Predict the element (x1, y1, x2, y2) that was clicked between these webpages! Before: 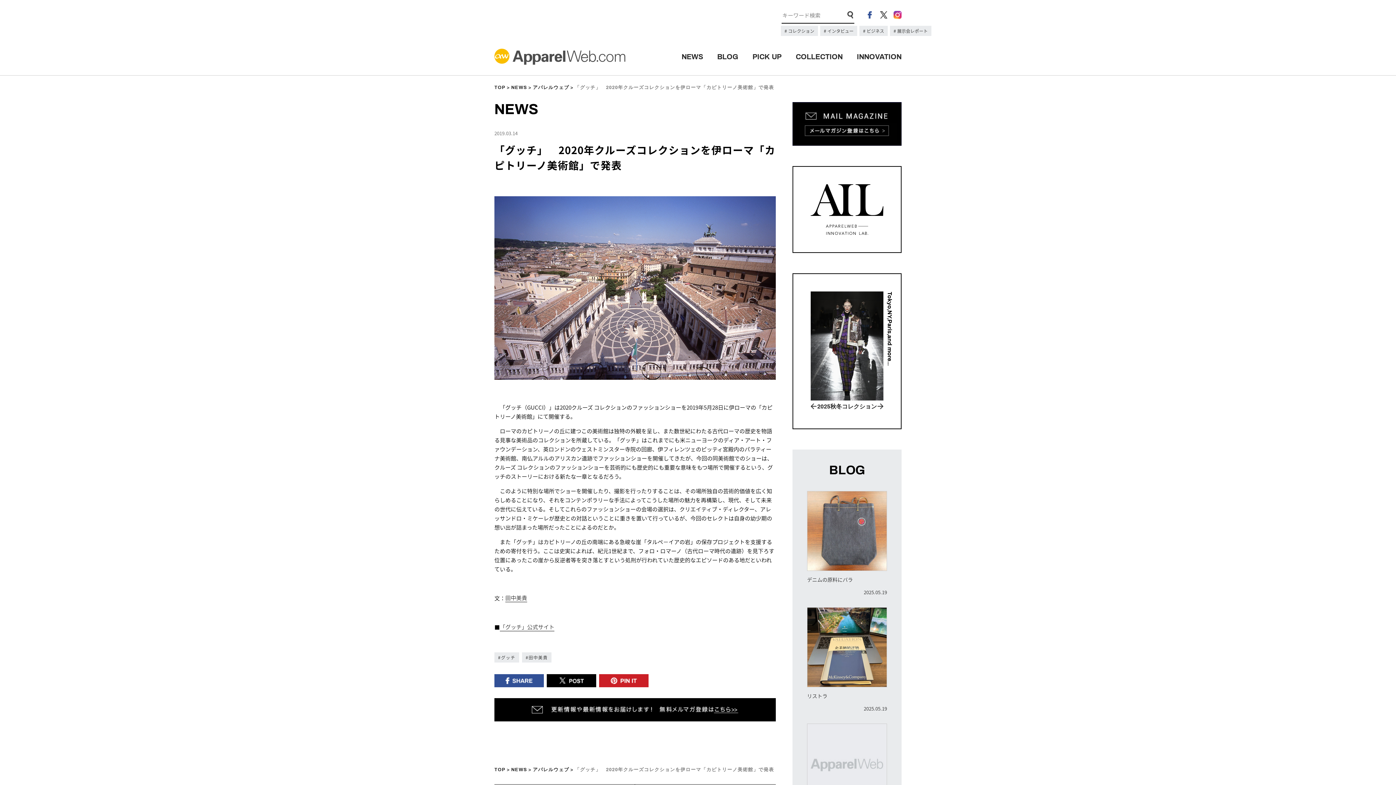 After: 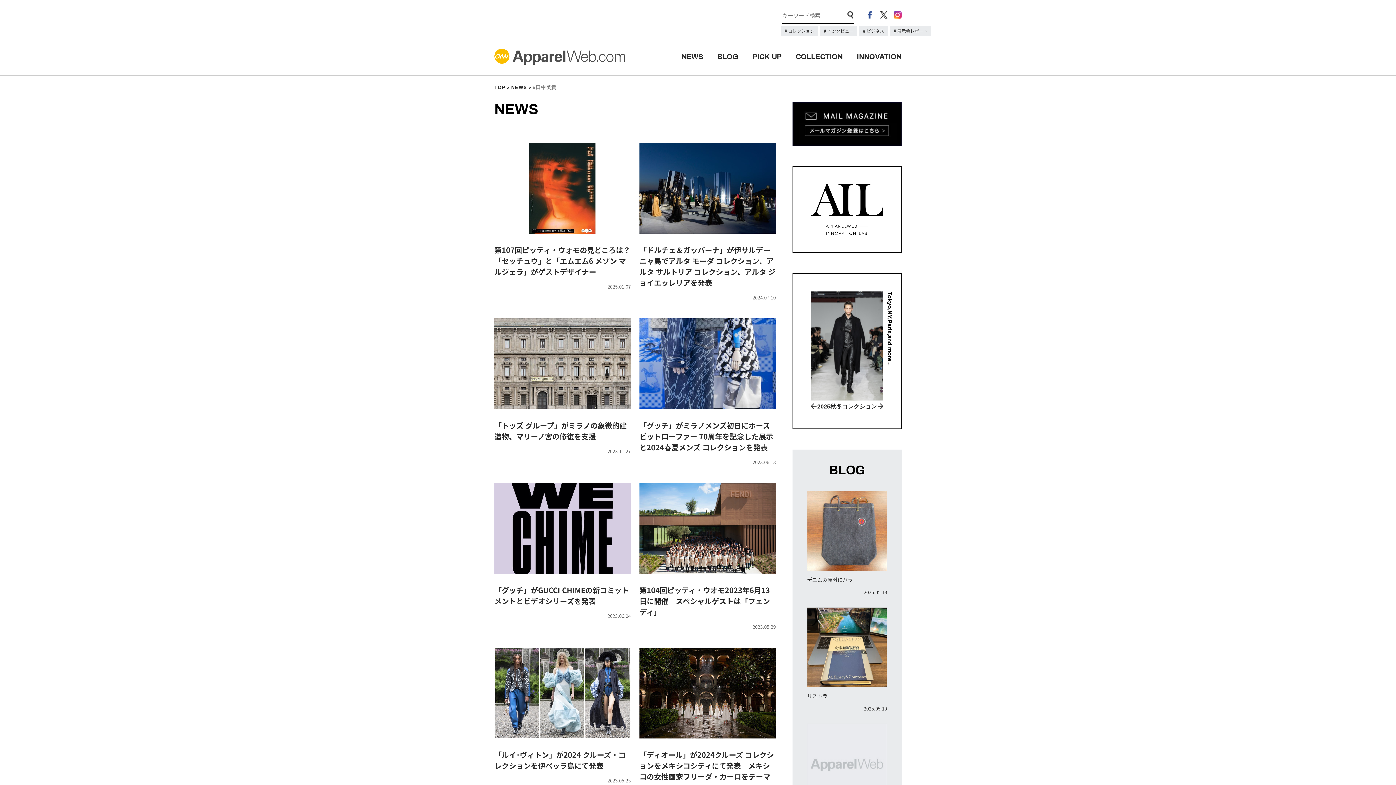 Action: label: 田中美貴 bbox: (525, 654, 547, 660)